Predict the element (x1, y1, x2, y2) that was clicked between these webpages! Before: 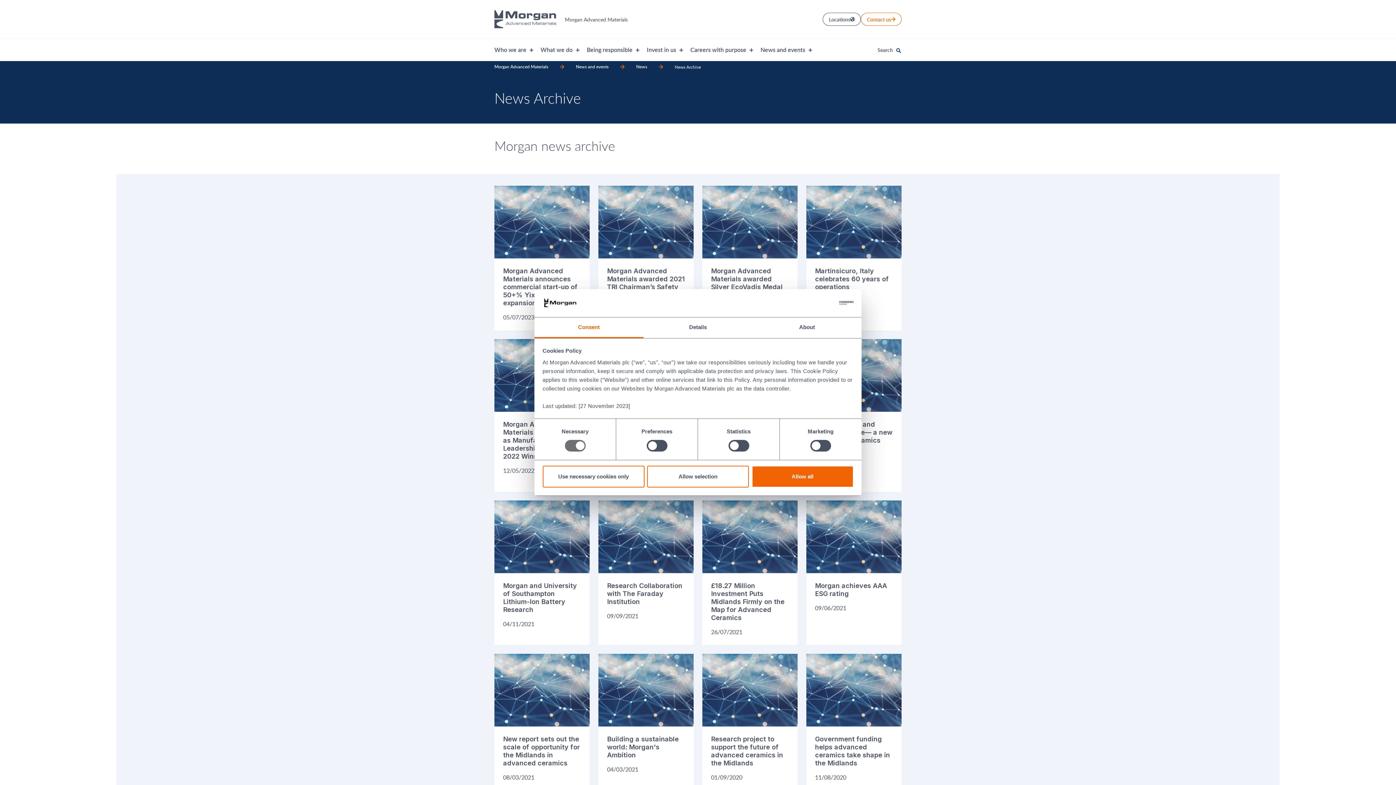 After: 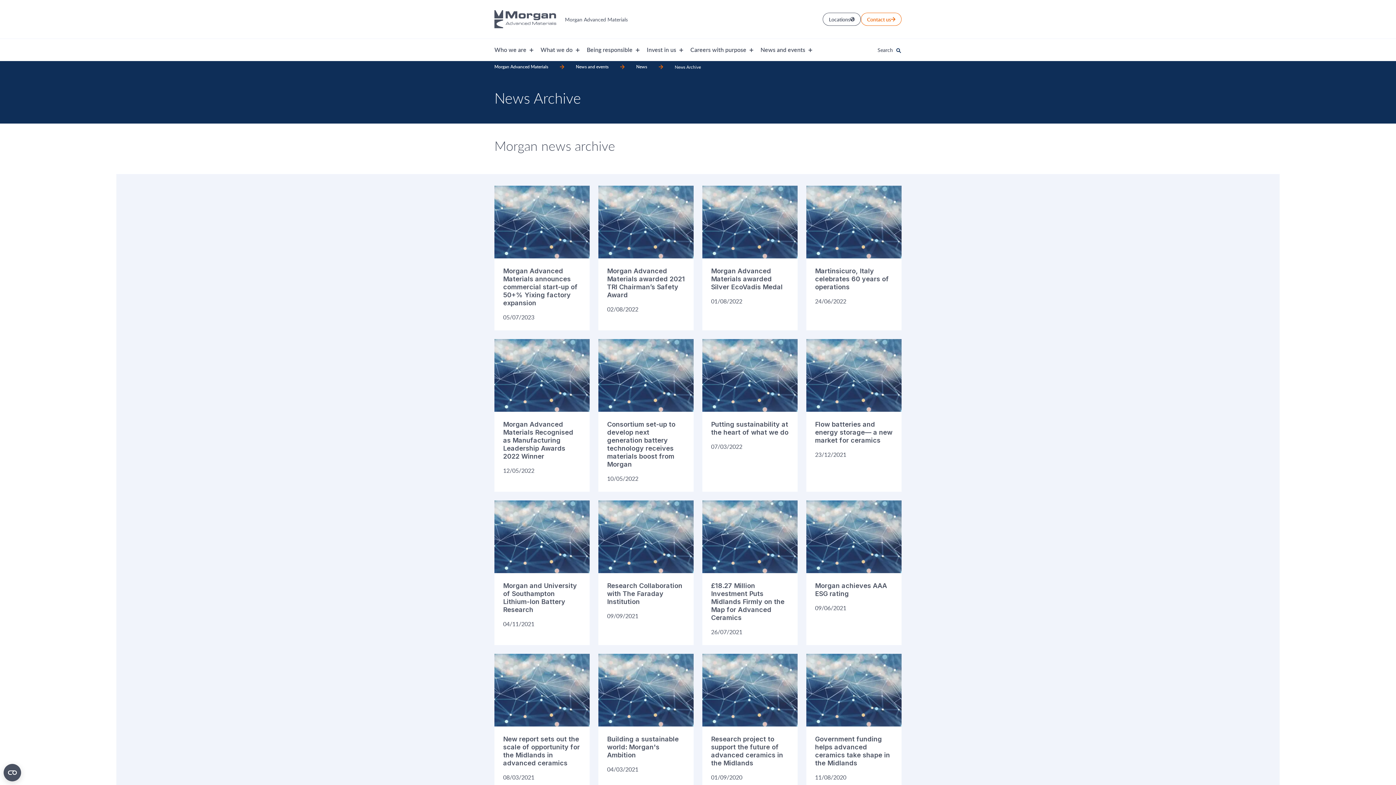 Action: label: Use necessary cookies only bbox: (542, 465, 644, 487)